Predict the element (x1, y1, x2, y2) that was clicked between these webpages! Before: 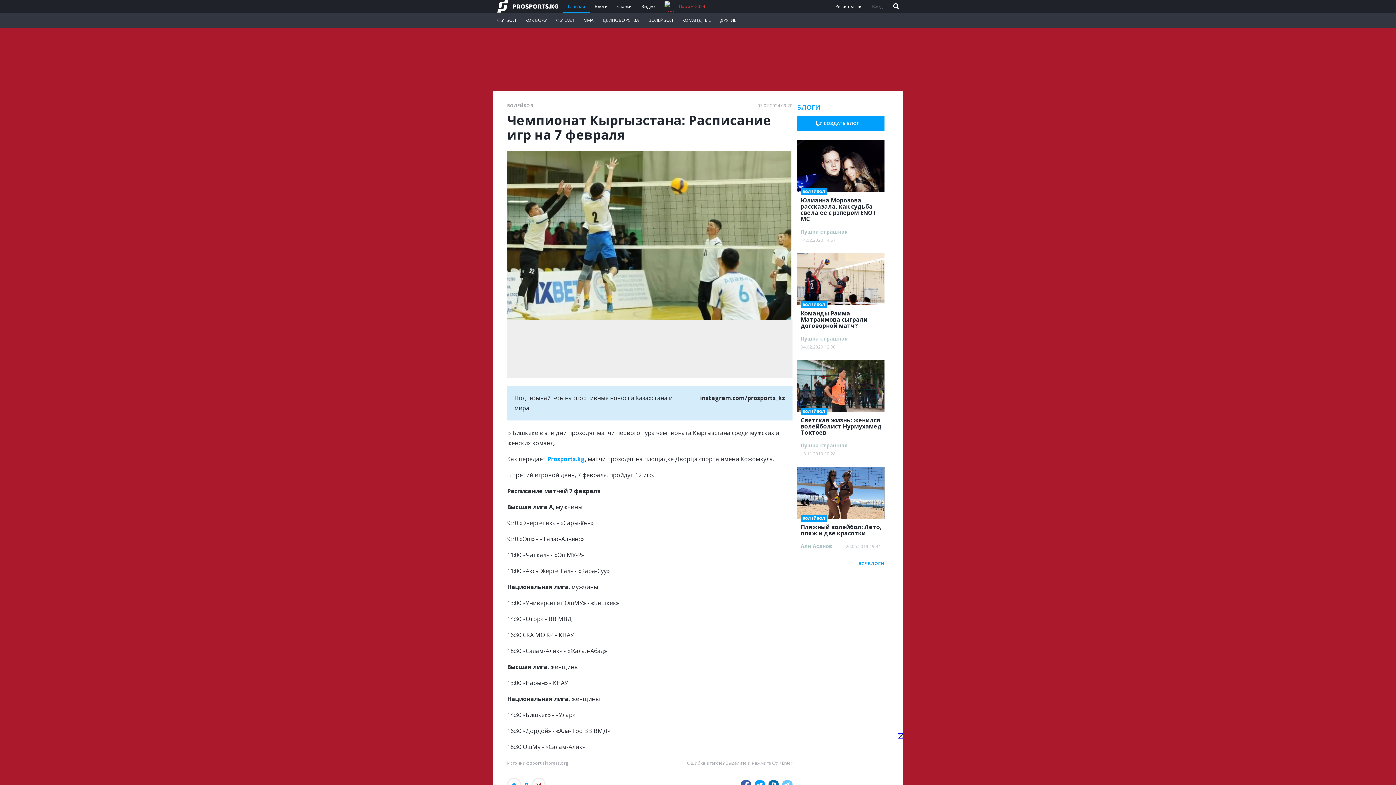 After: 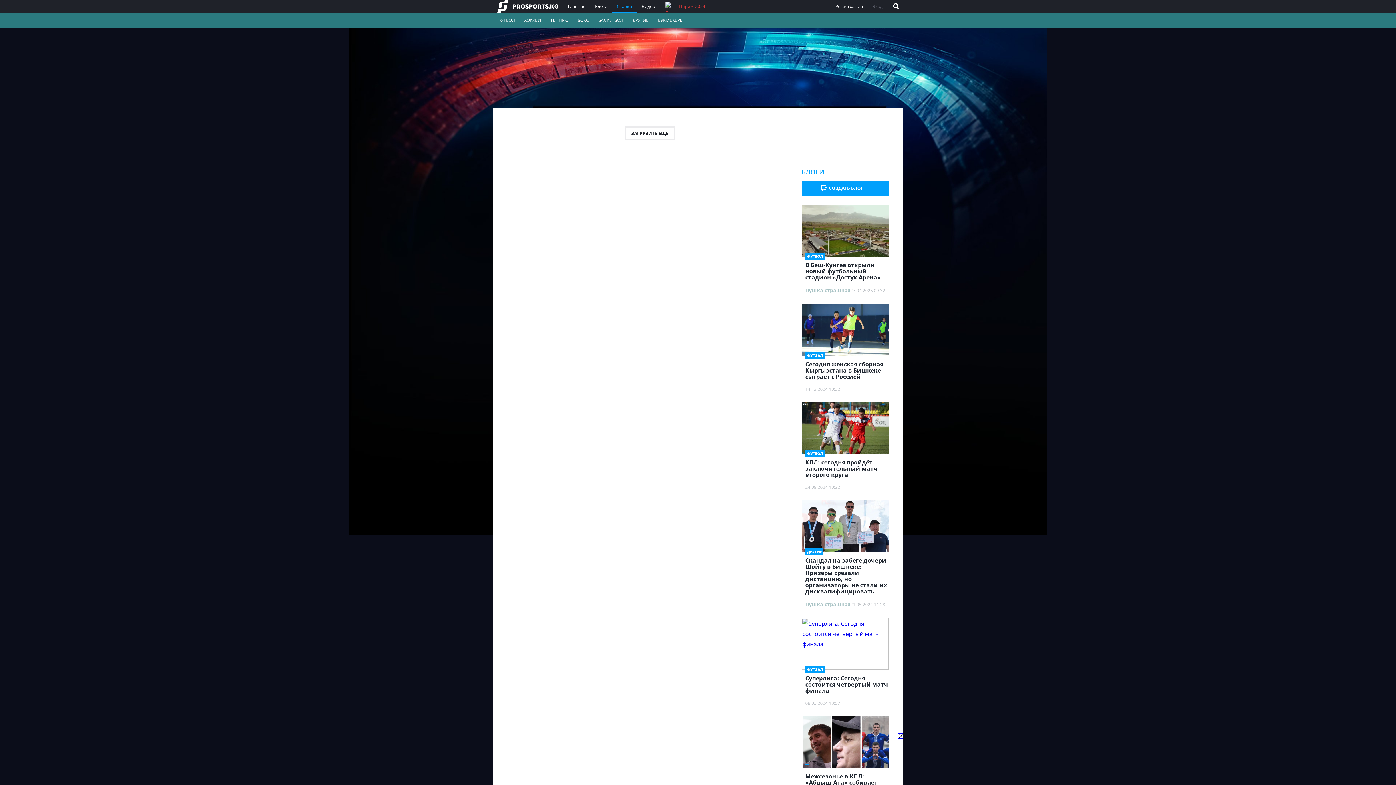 Action: label: Ставки bbox: (612, 0, 636, 12)